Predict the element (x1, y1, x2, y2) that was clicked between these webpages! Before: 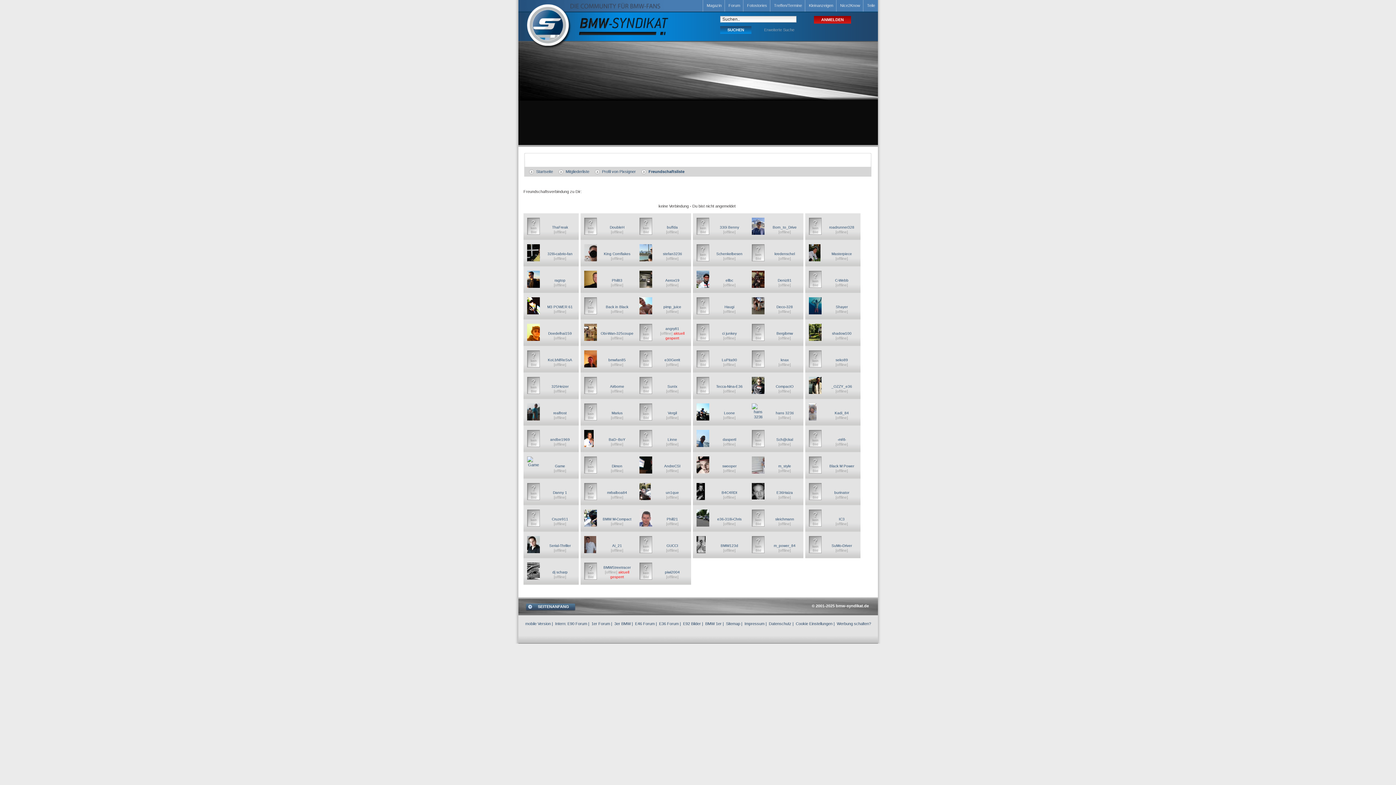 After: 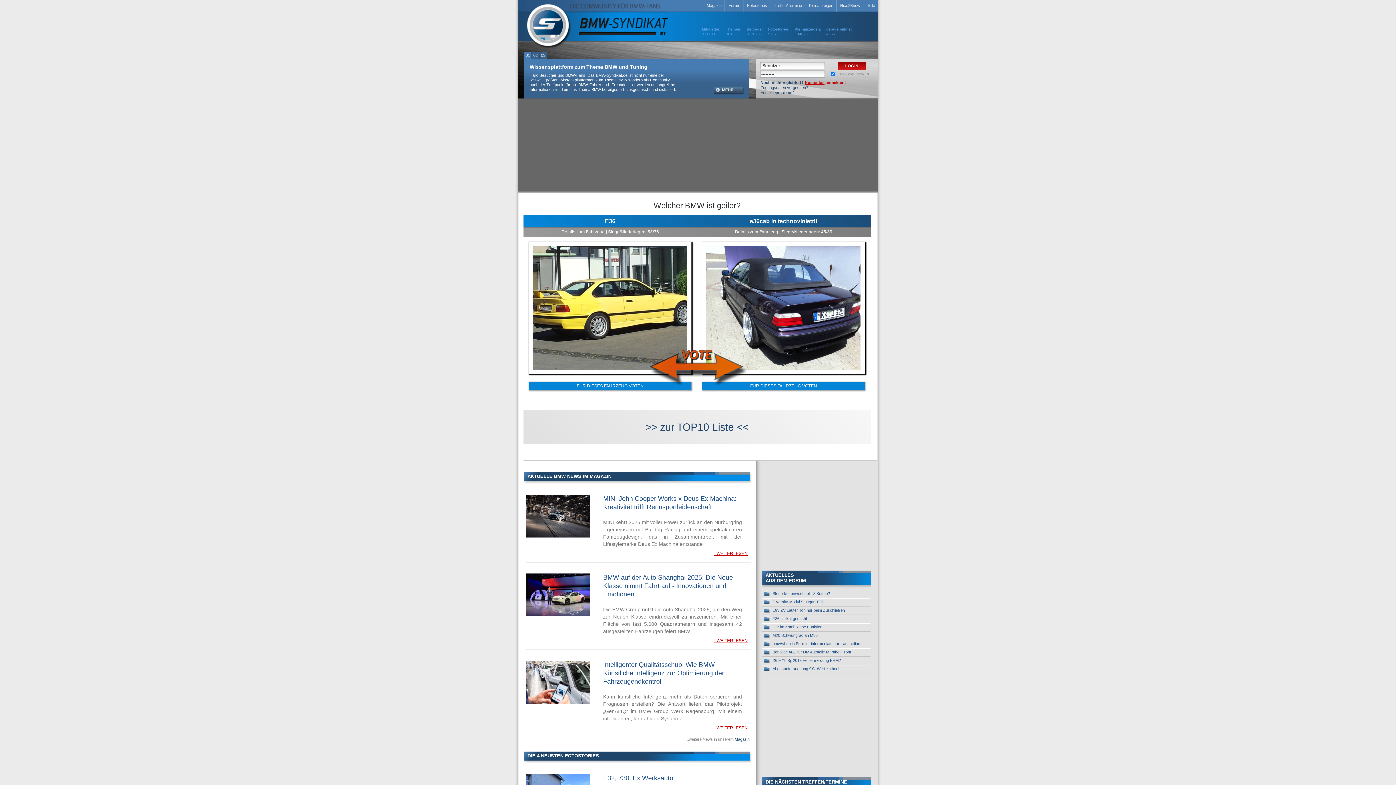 Action: bbox: (536, 169, 553, 173) label: Startseite